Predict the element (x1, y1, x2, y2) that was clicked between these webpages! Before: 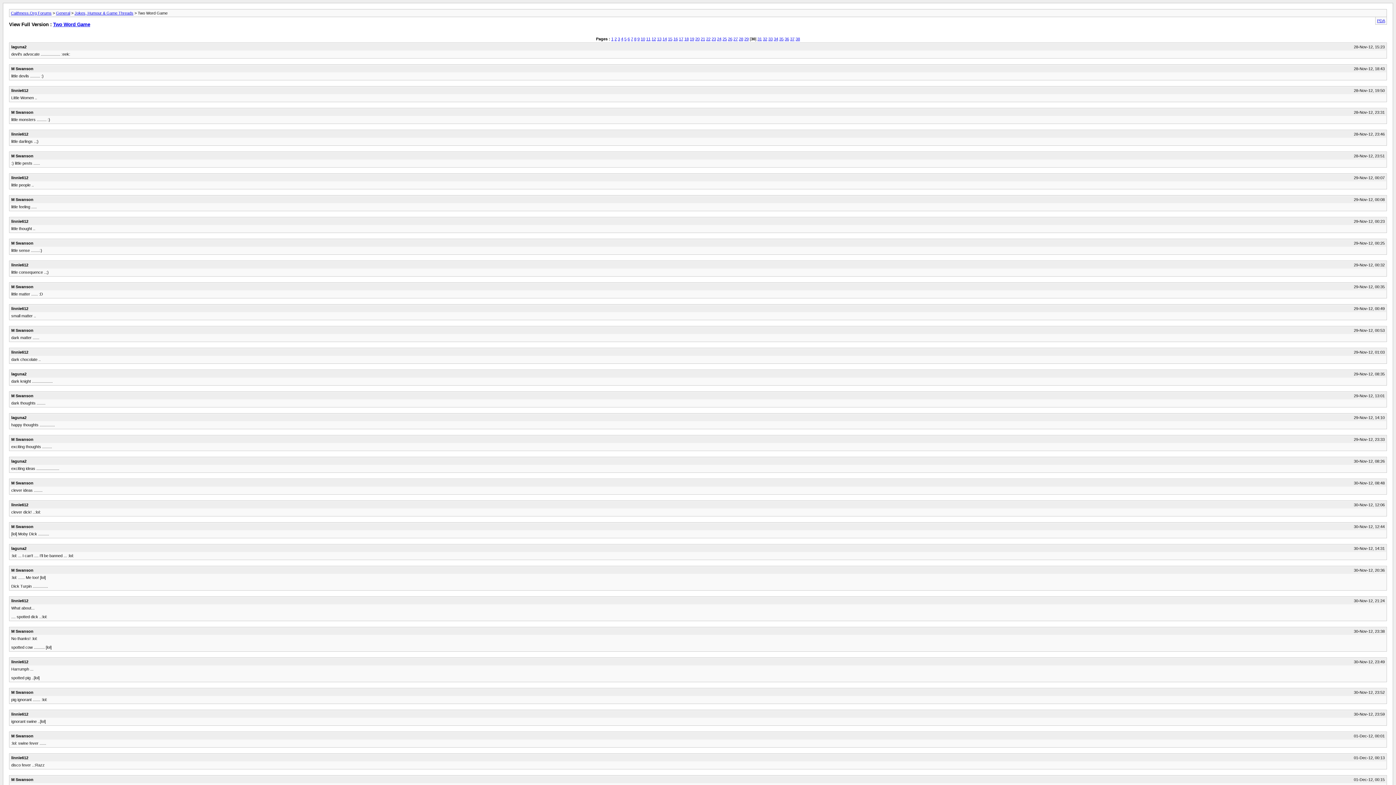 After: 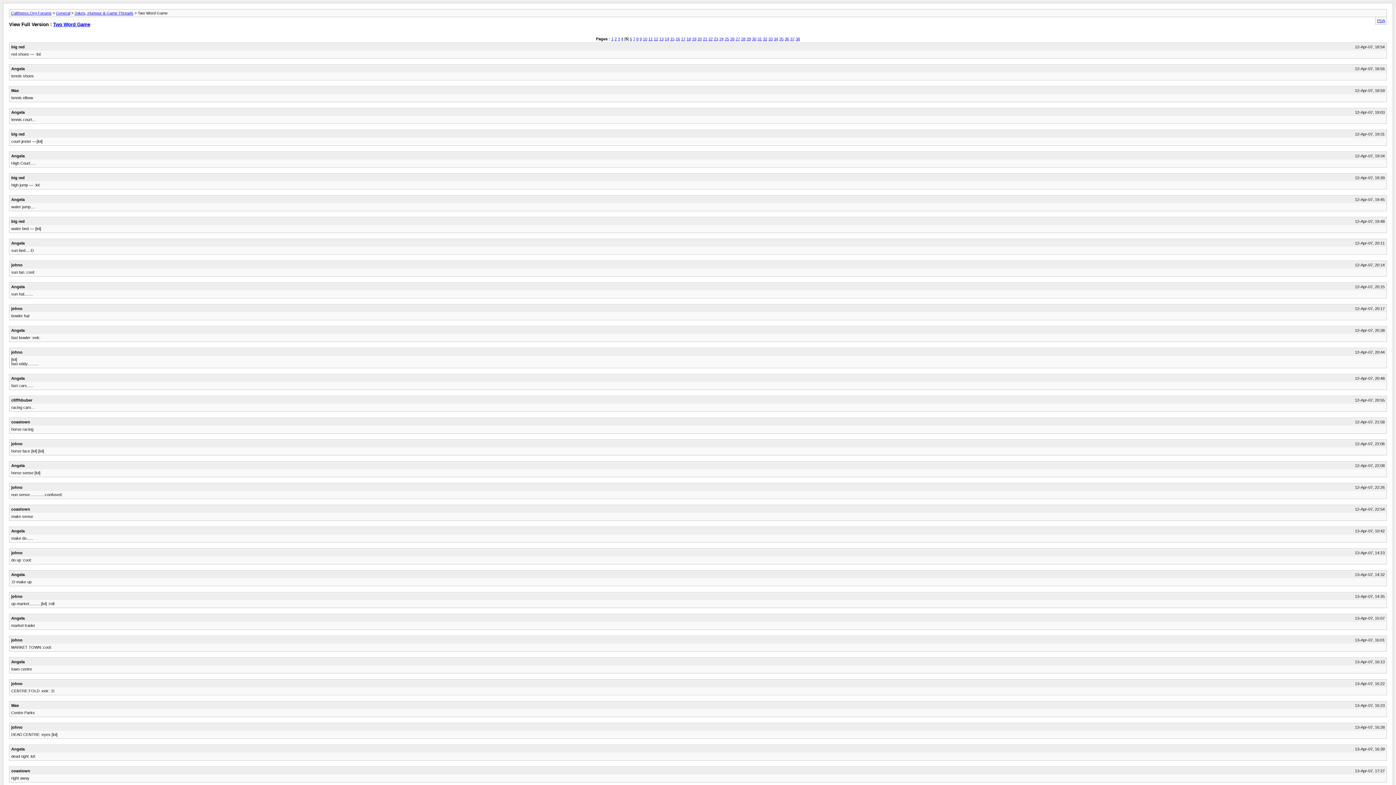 Action: label: 5 bbox: (624, 36, 626, 40)